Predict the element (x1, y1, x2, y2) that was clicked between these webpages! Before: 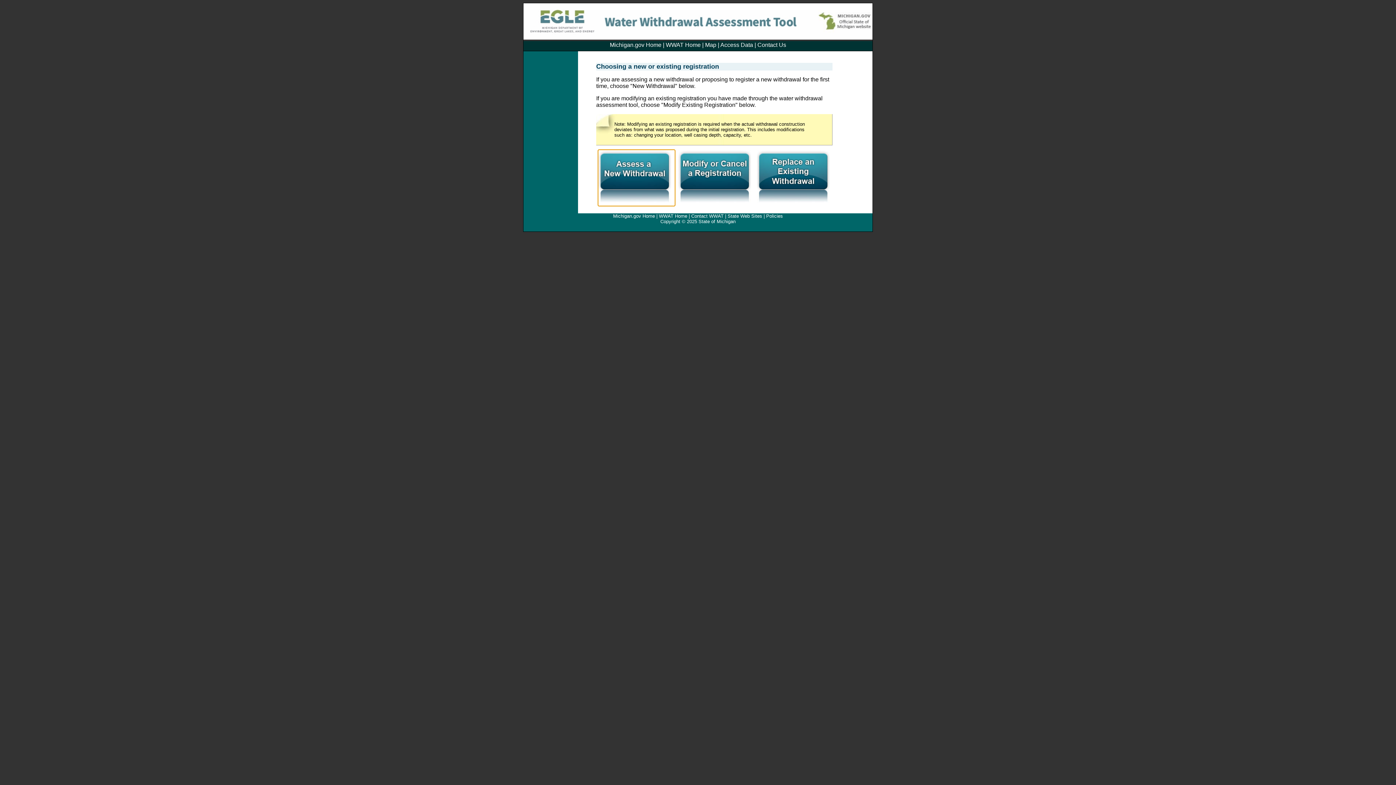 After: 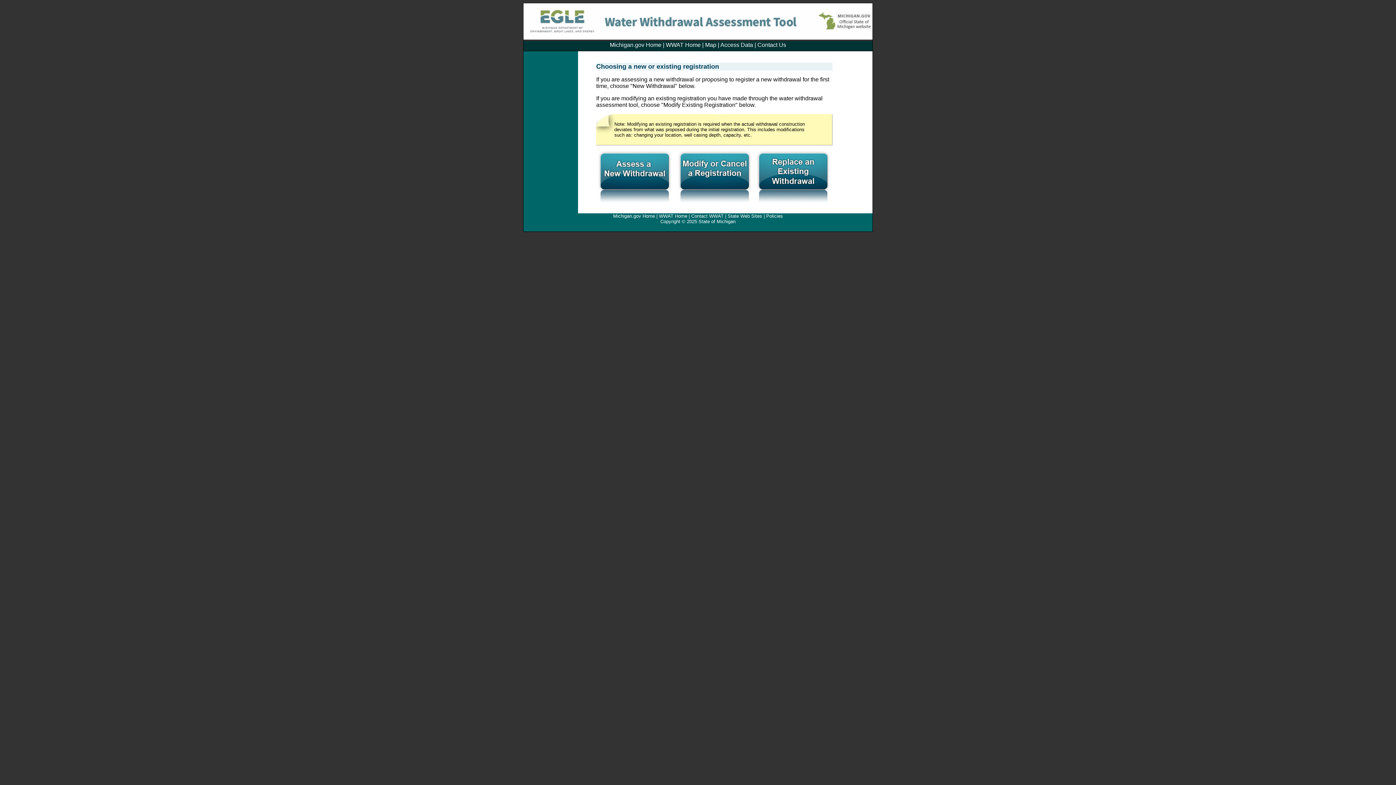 Action: label: Contact WWAT bbox: (691, 213, 723, 218)